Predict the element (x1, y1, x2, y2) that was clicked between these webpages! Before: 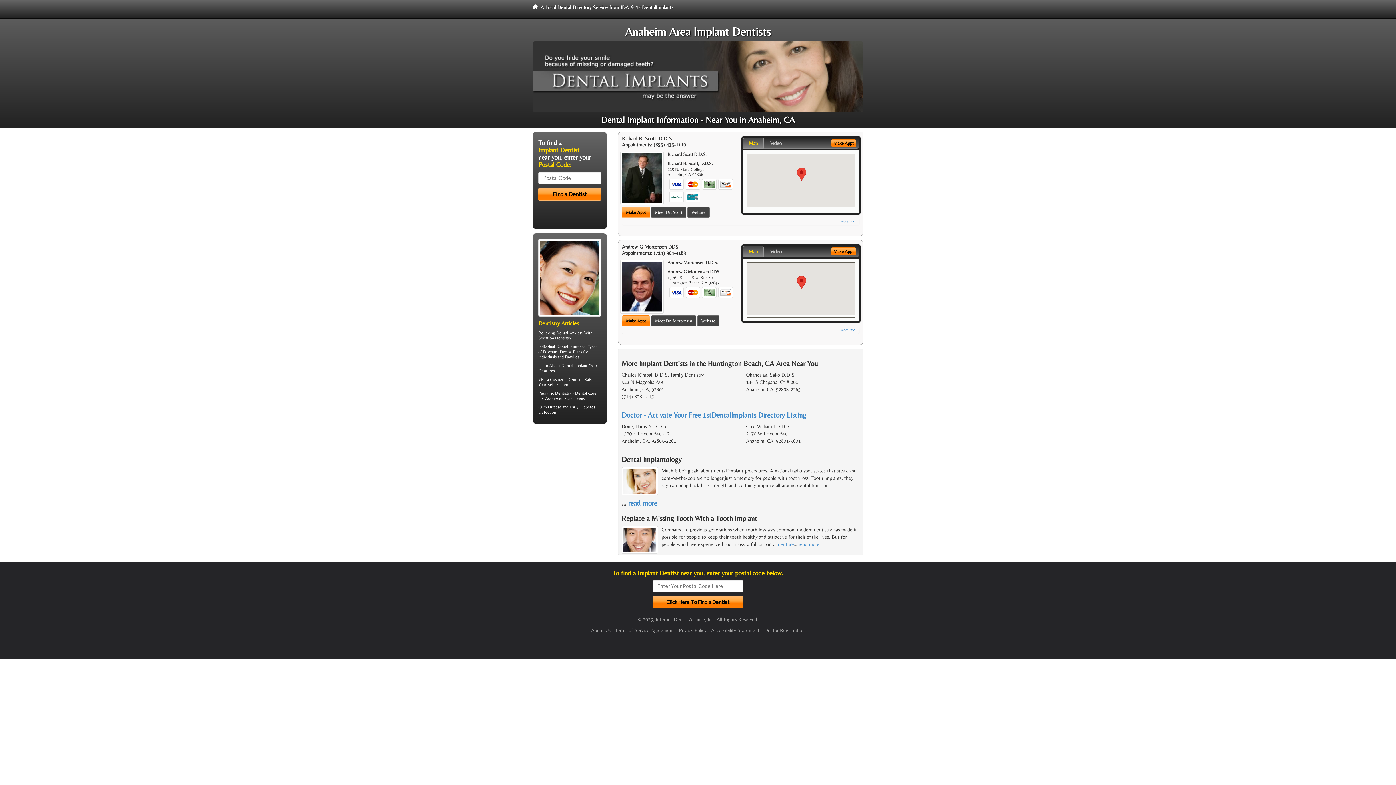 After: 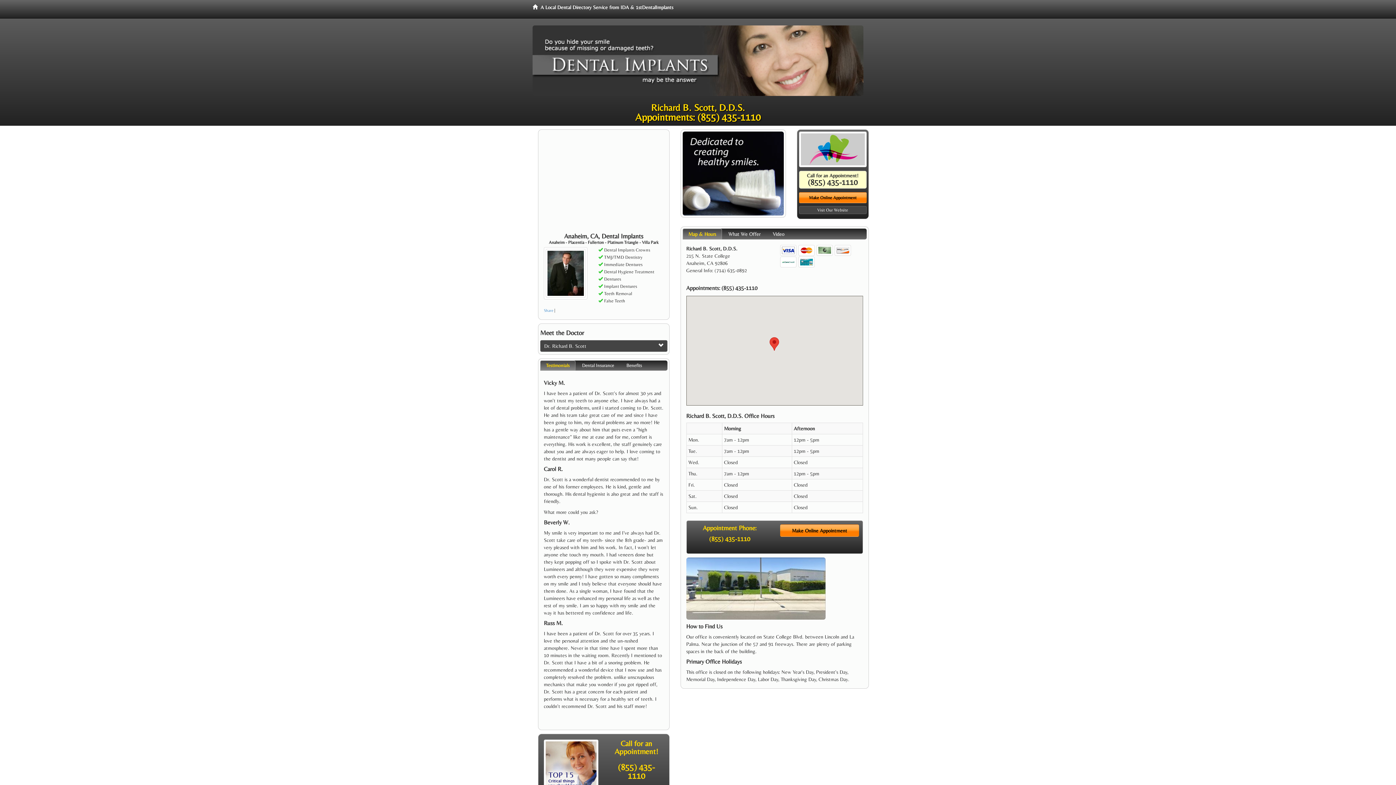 Action: bbox: (651, 207, 686, 217) label: Meet Dr. Scott